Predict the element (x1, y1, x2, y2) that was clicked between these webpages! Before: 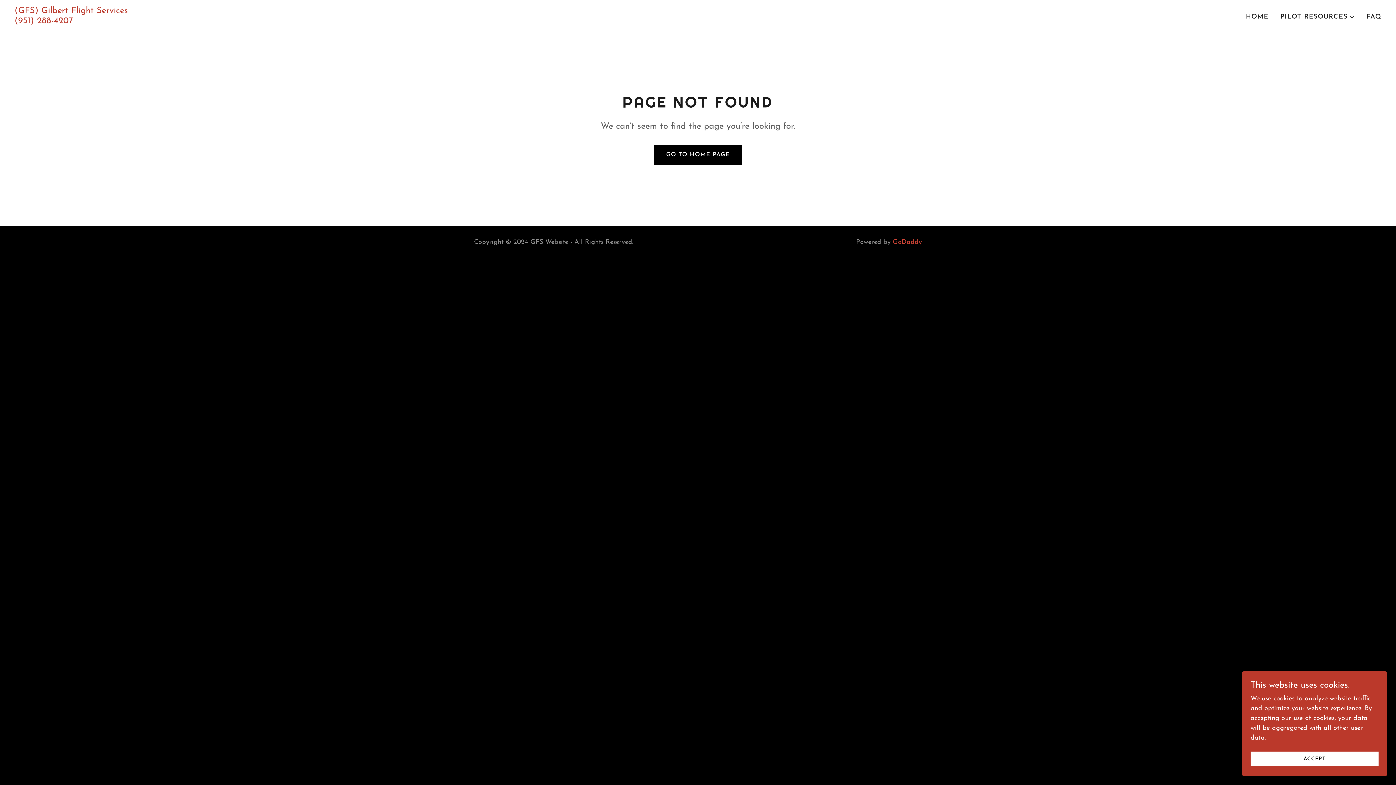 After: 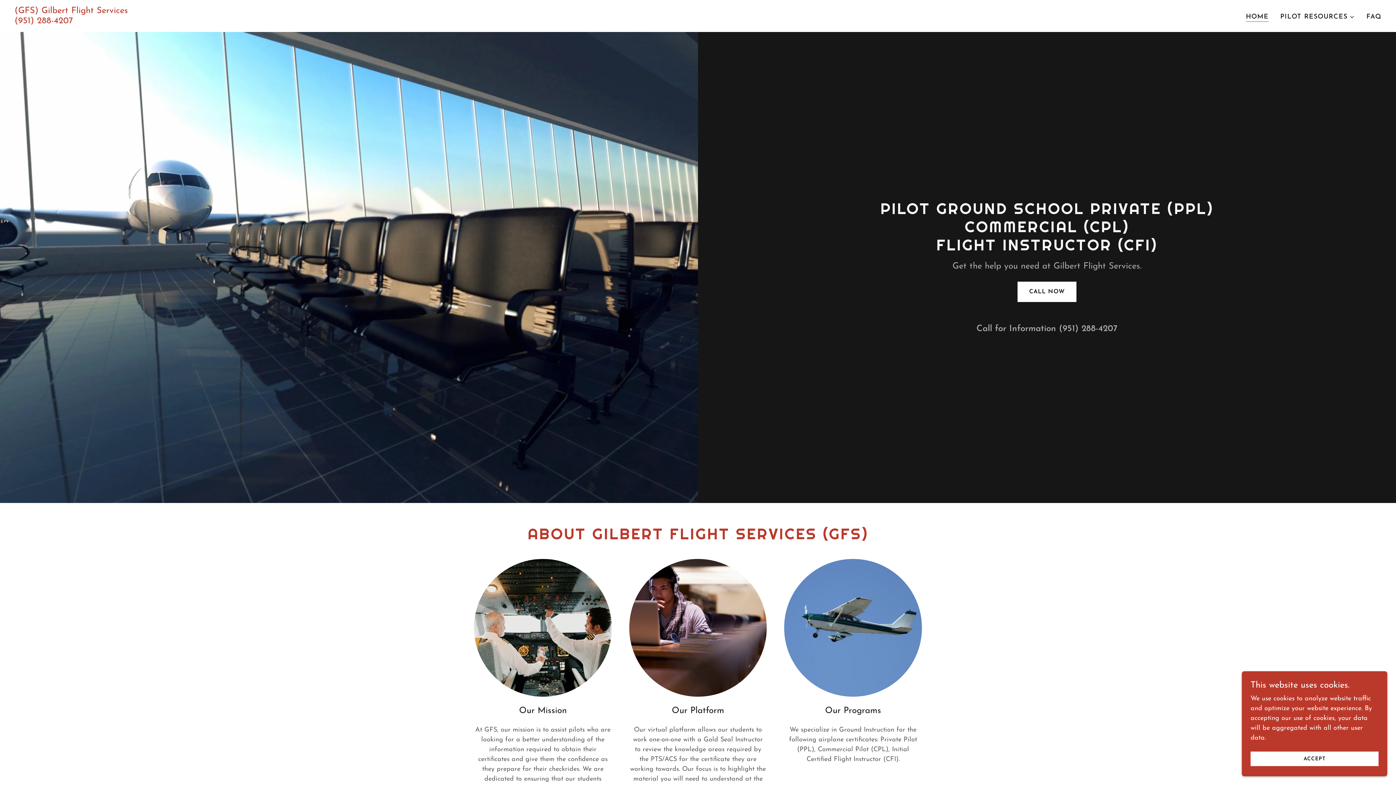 Action: bbox: (1244, 10, 1271, 23) label: HOME